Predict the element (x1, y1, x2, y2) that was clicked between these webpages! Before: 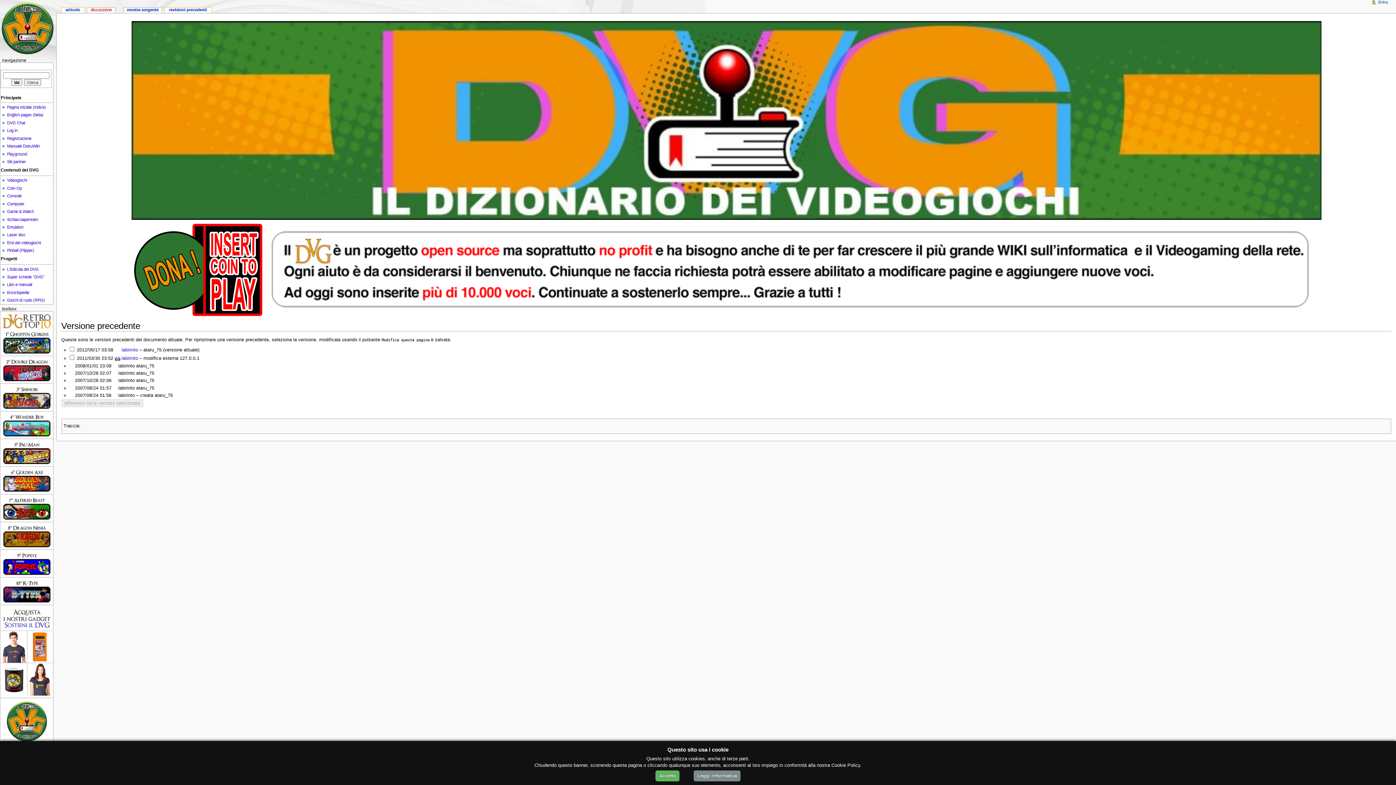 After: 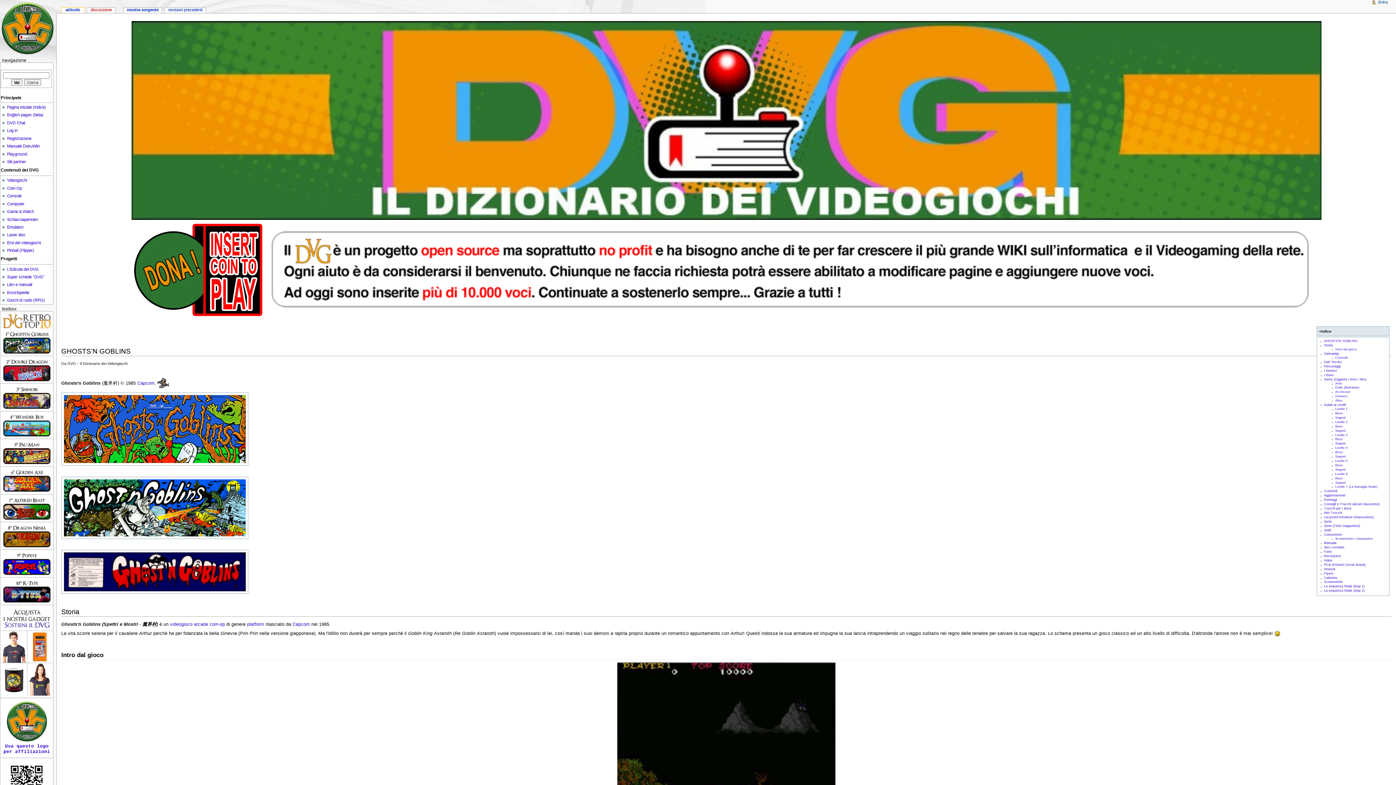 Action: bbox: (3, 339, 50, 344)